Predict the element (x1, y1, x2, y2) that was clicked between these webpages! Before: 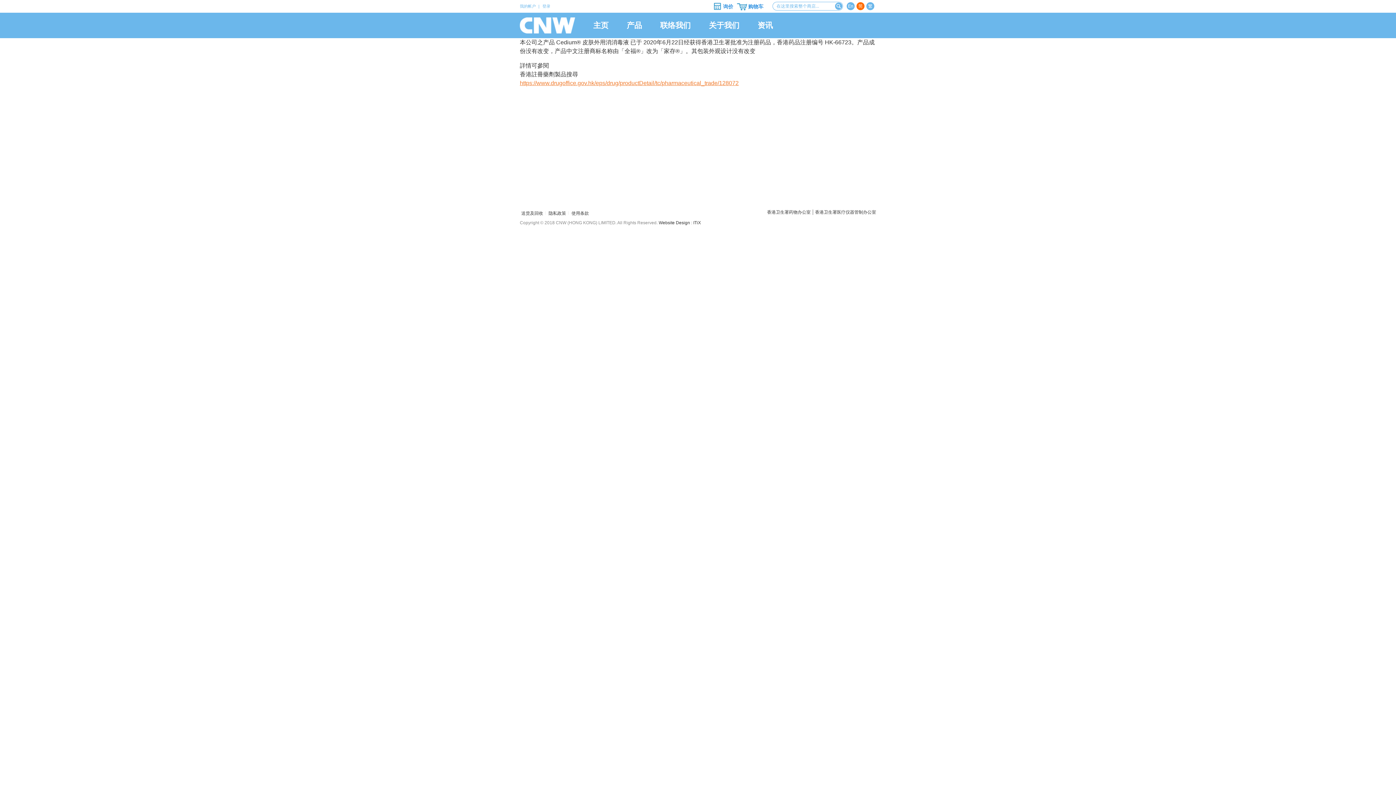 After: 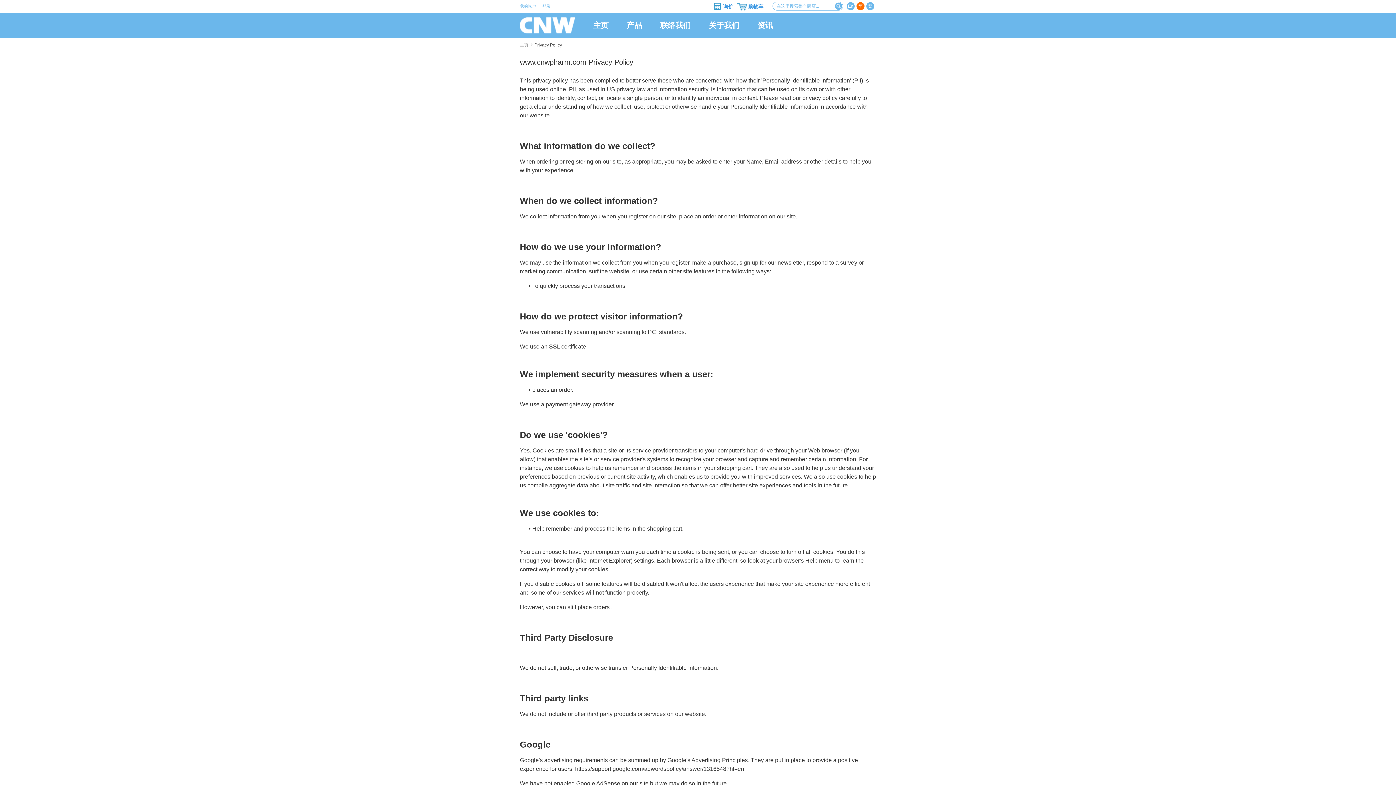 Action: bbox: (548, 210, 566, 216) label: 隐私政策